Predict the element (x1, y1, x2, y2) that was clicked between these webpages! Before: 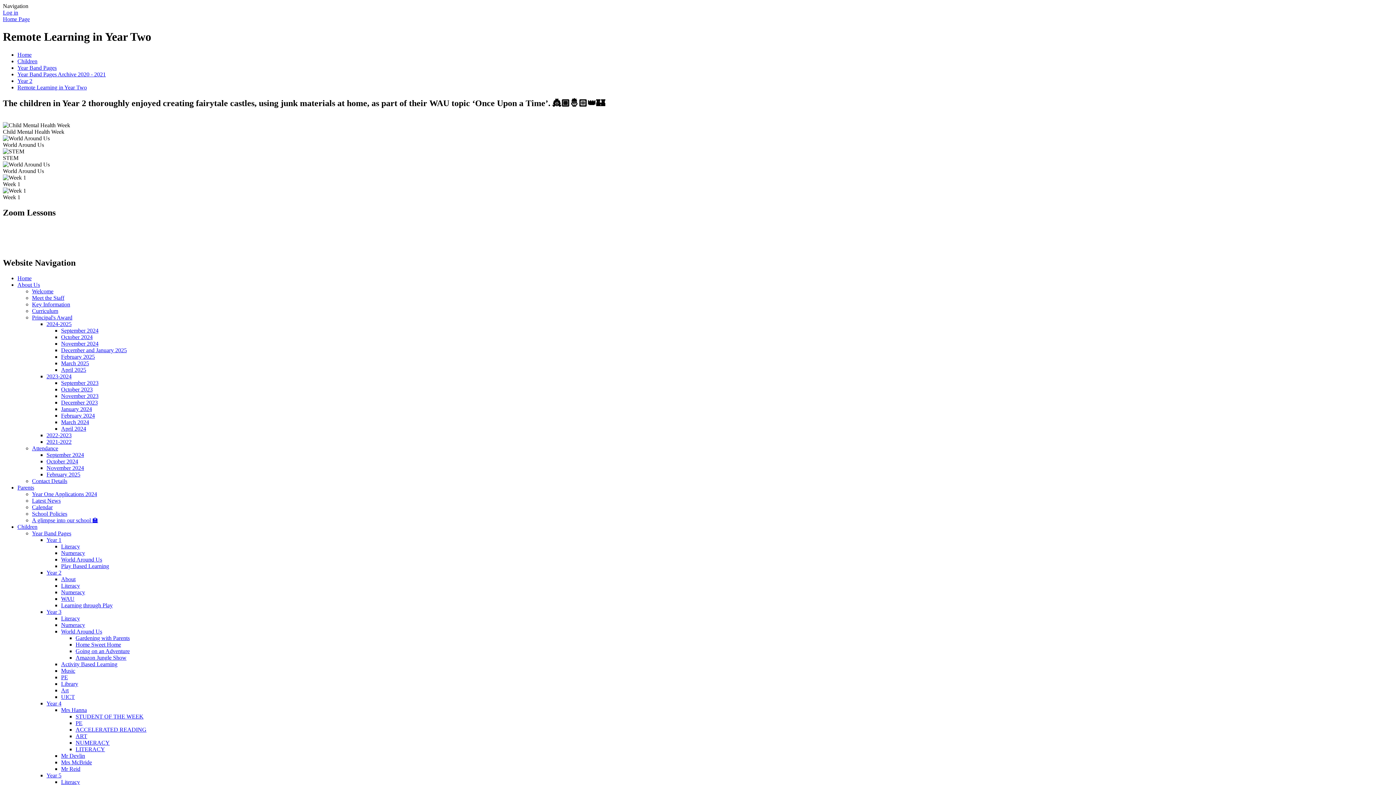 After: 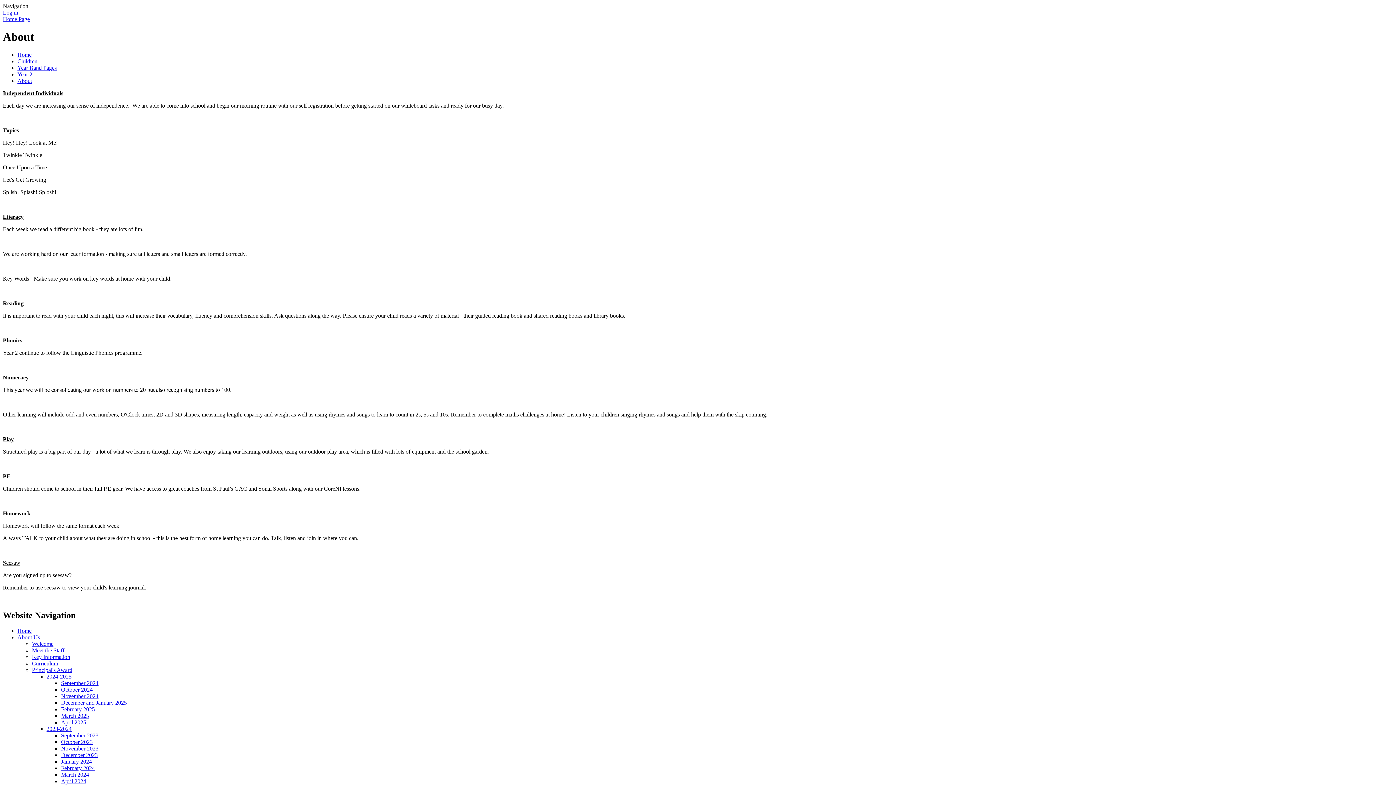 Action: bbox: (61, 576, 75, 582) label: About